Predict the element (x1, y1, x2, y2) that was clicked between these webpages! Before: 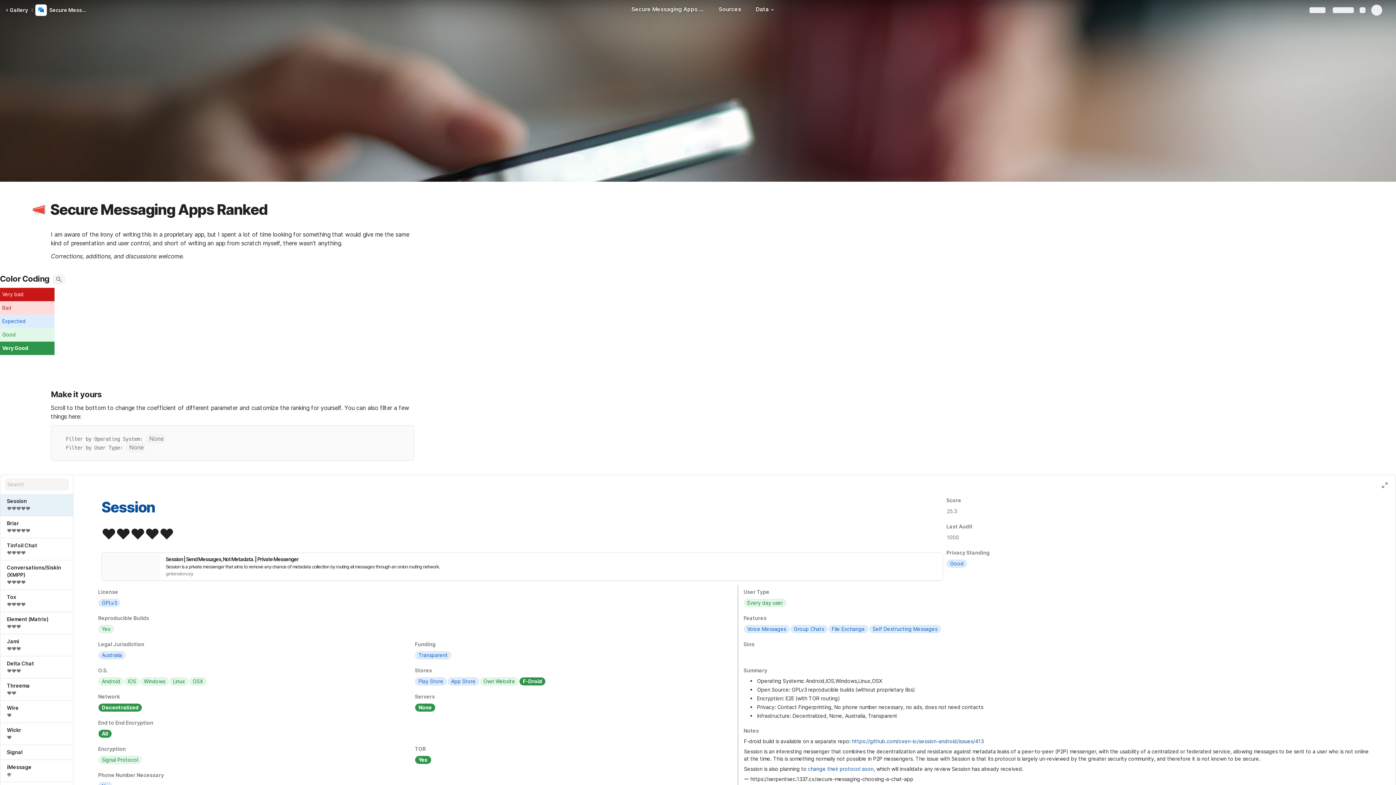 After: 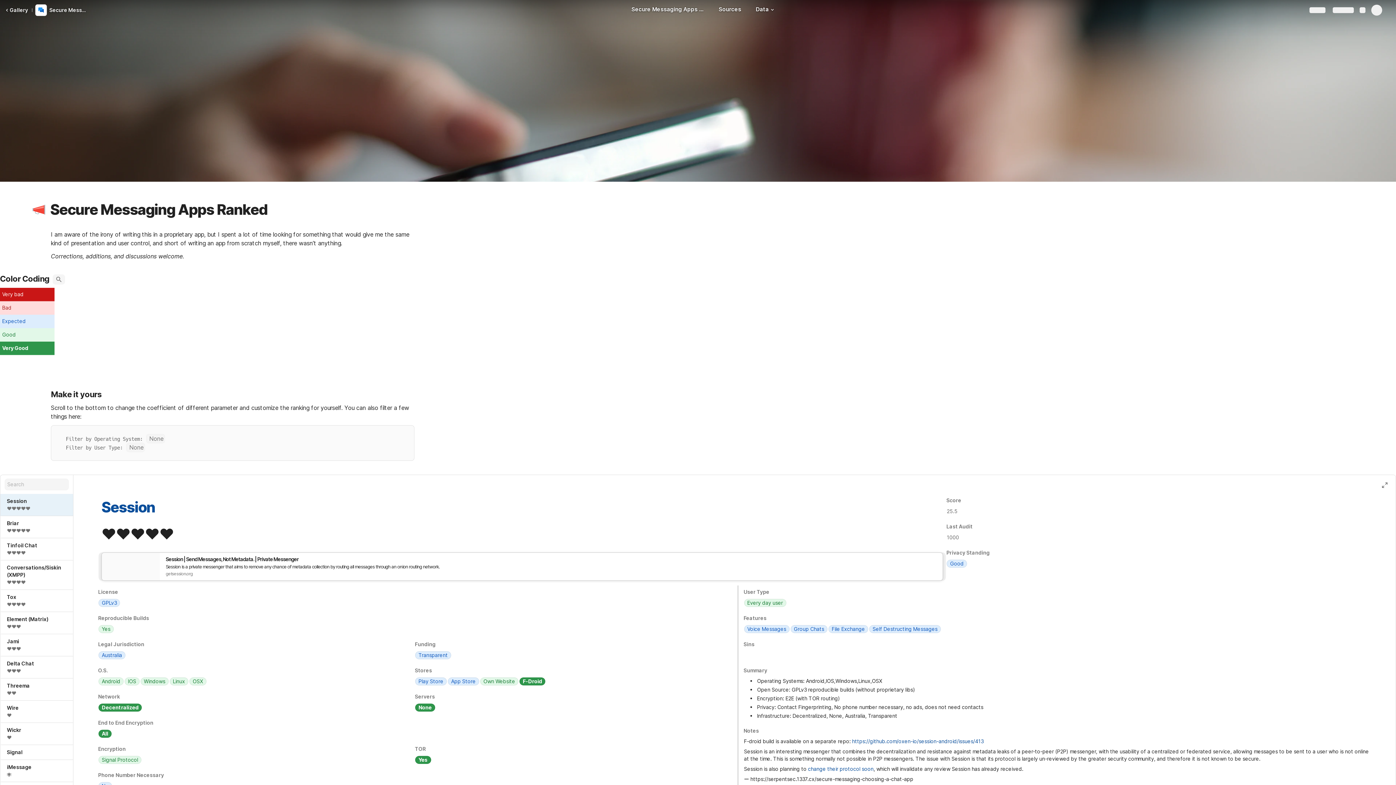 Action: label: Session | Send Messages, Not Metadata. | Private Messenger
Session is a private messenger that aims to remove any chance of metadata collection by routing all messages through an onion routing network.
getsession.org bbox: (101, 552, 943, 581)